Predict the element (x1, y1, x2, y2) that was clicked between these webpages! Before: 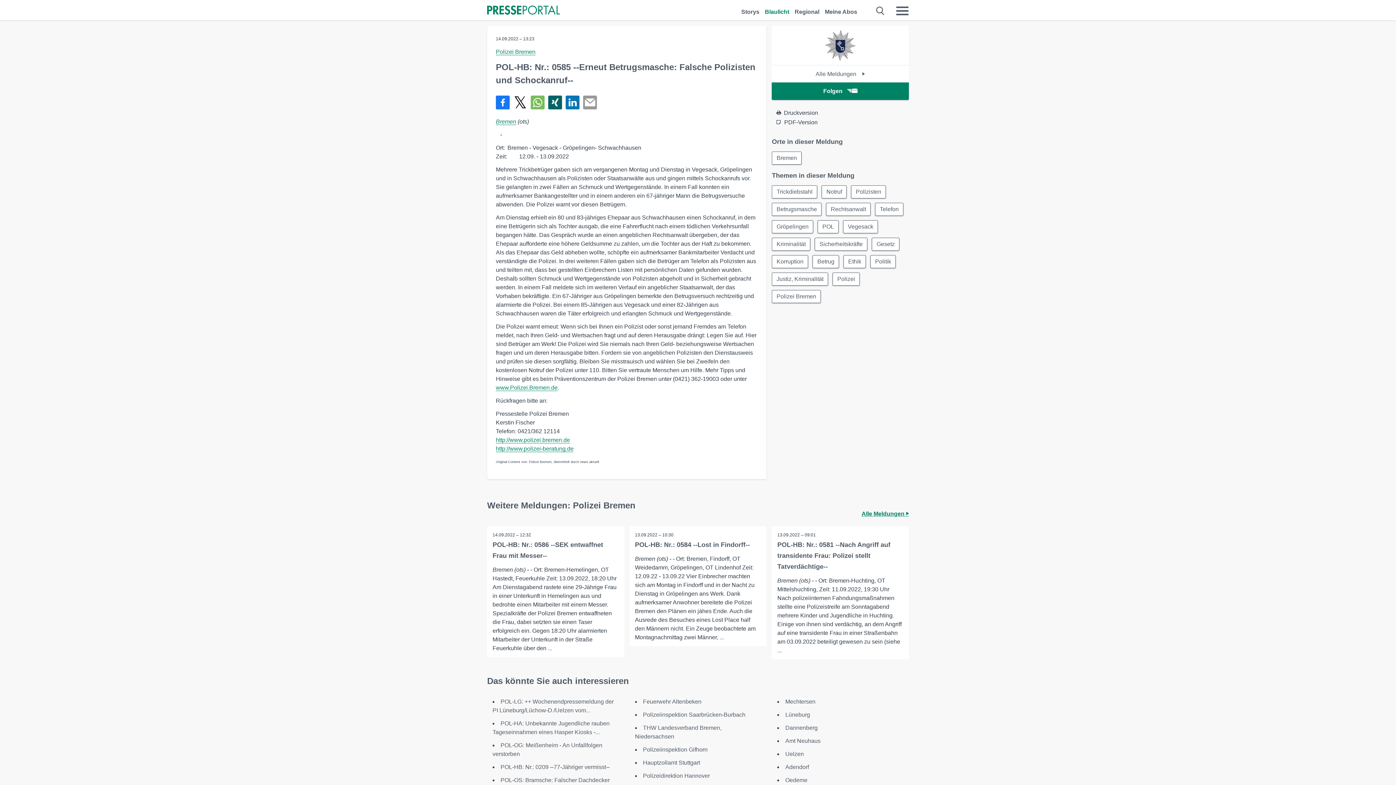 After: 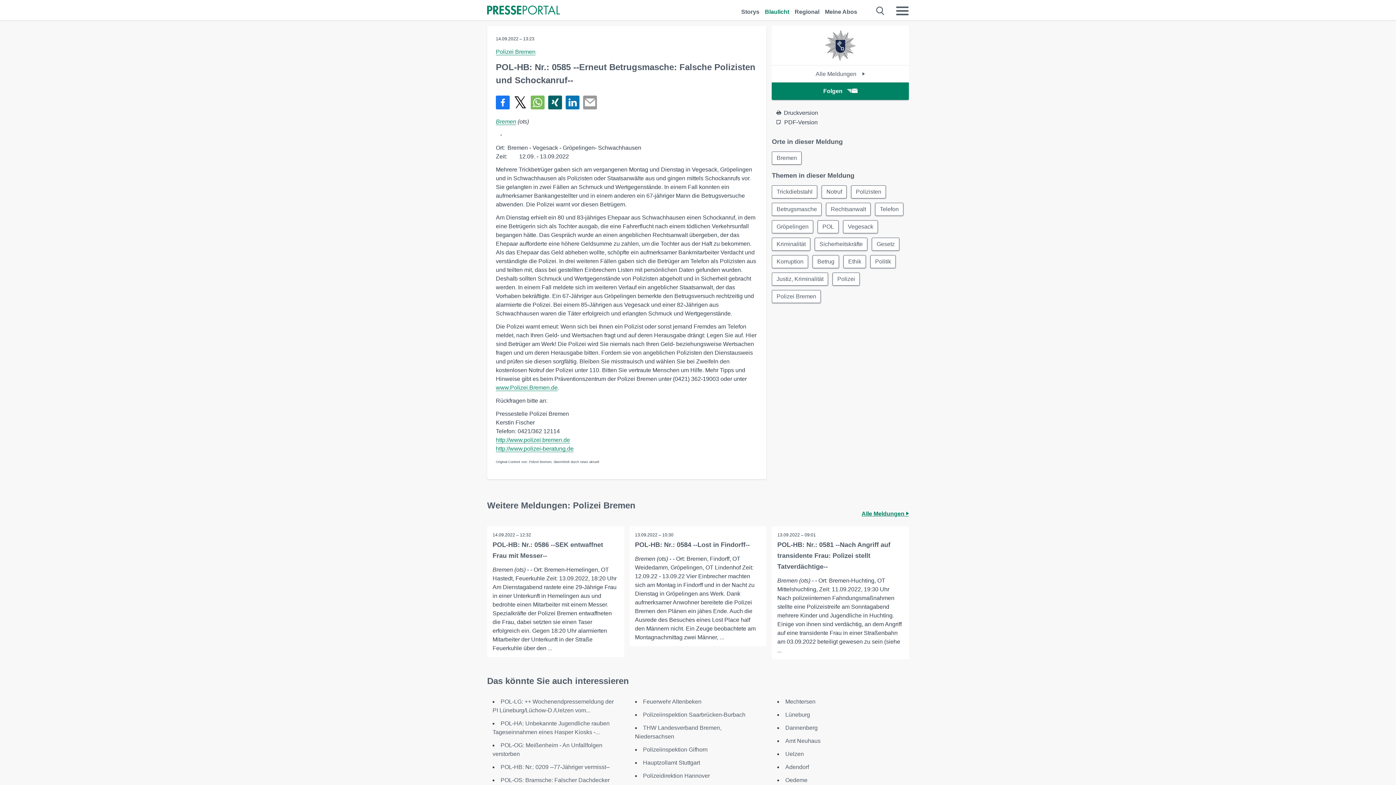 Action: label: Teilen über X bbox: (513, 95, 527, 109)